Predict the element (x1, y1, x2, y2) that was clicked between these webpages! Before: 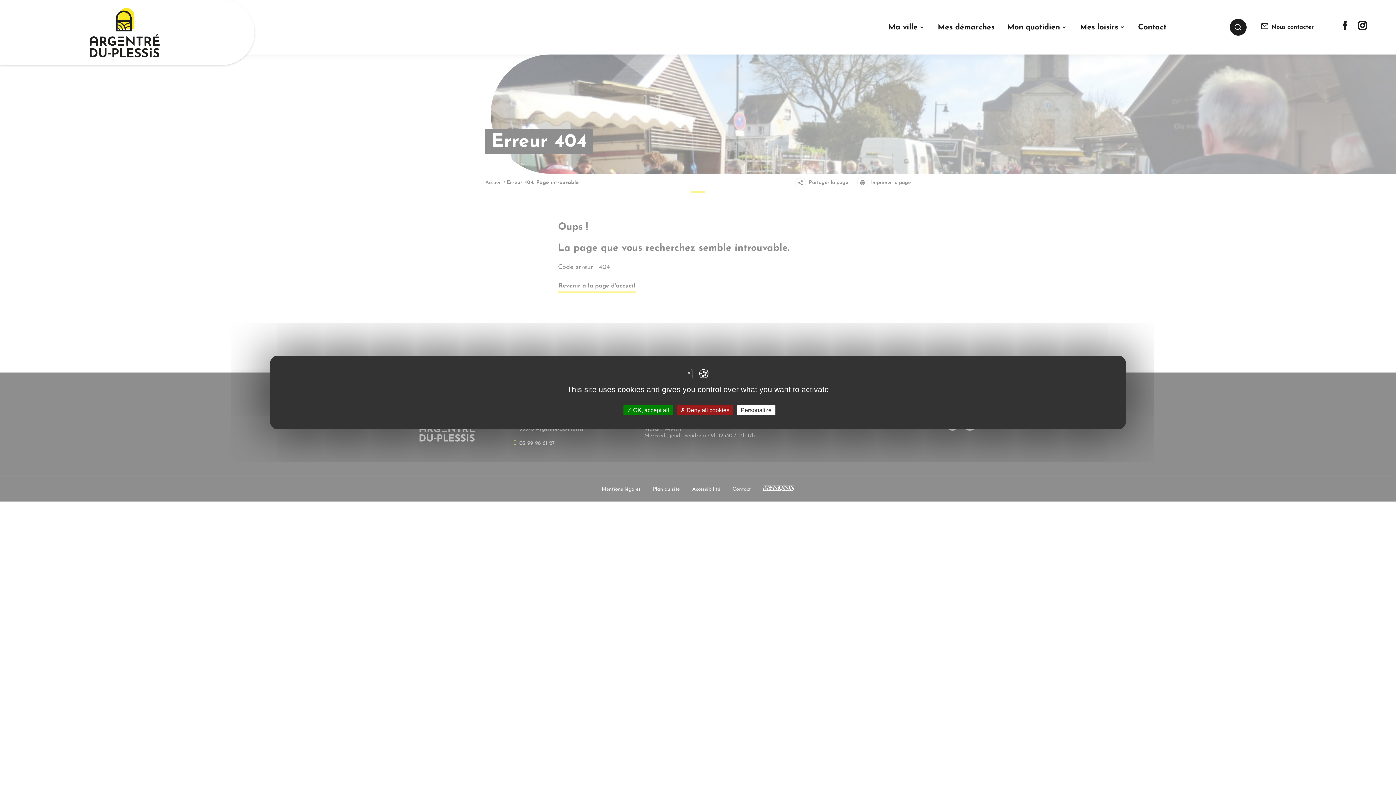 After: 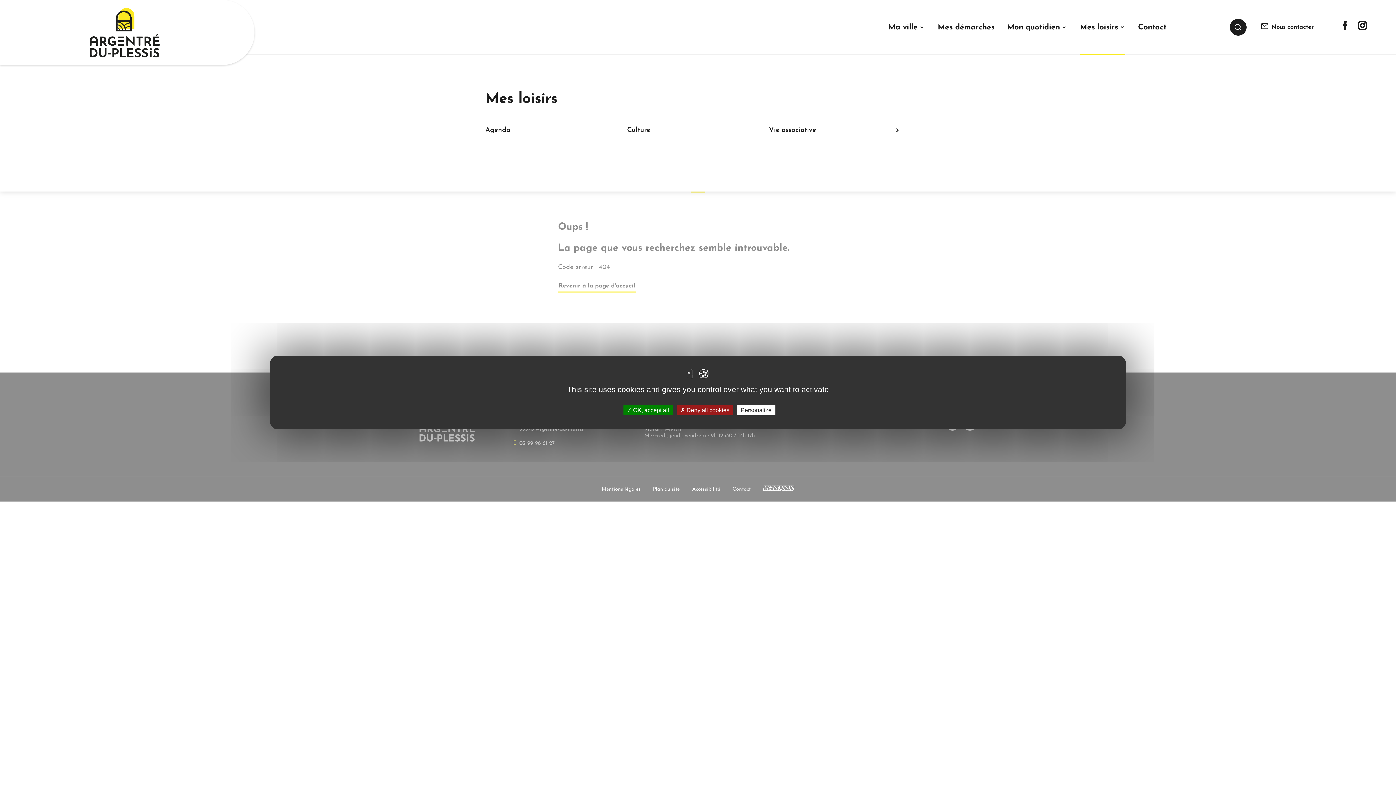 Action: label: Mes loisirs bbox: (1080, 23, 1125, 31)